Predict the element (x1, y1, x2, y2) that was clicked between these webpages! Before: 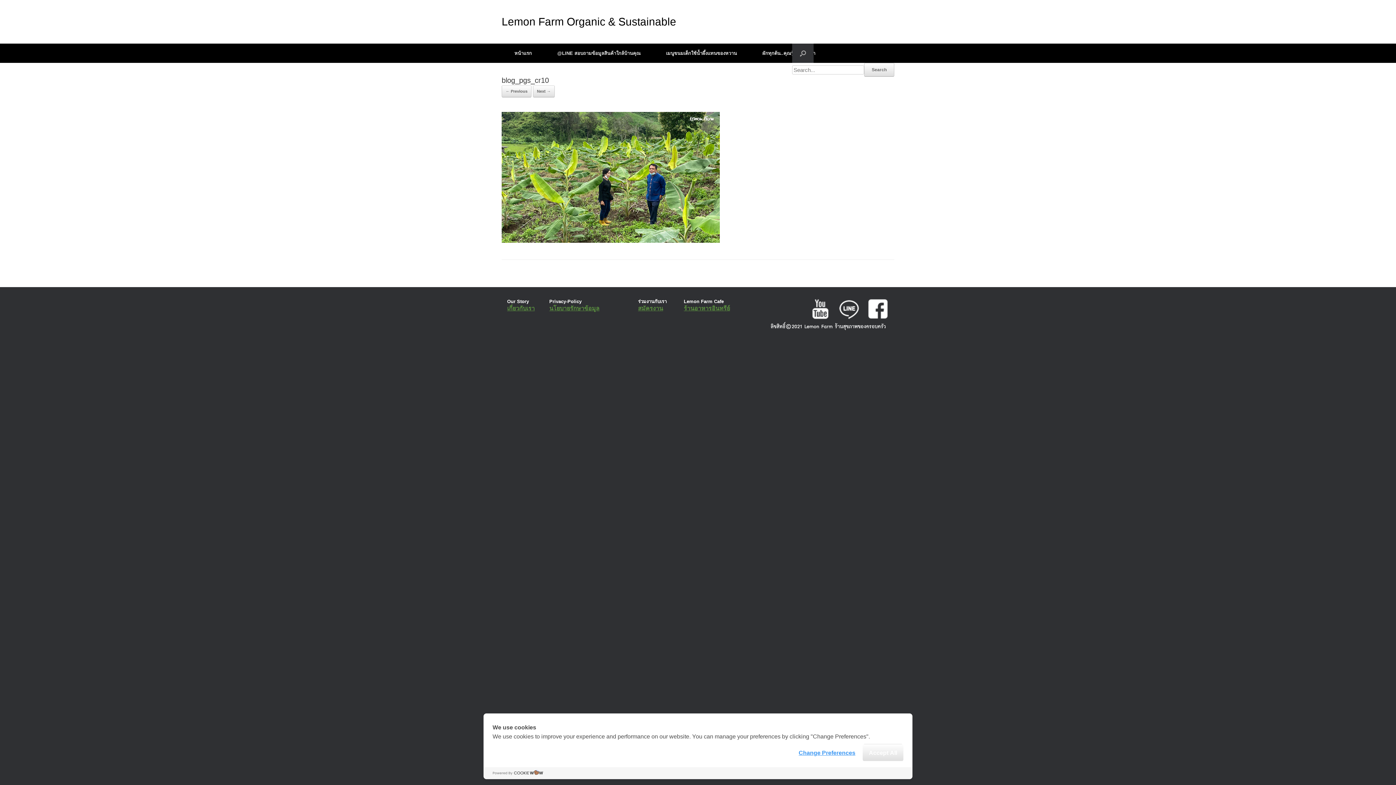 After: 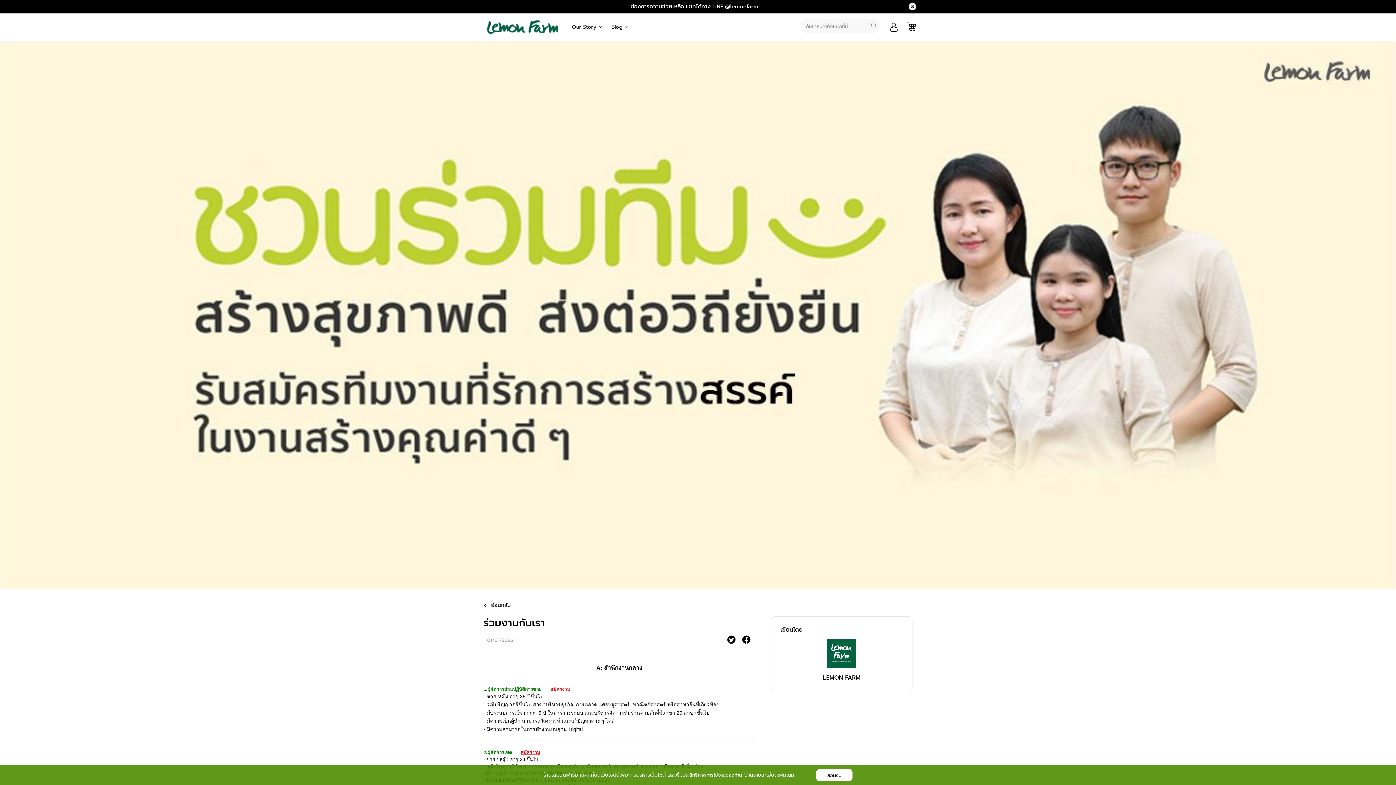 Action: bbox: (638, 305, 663, 311) label: สมัครงาน